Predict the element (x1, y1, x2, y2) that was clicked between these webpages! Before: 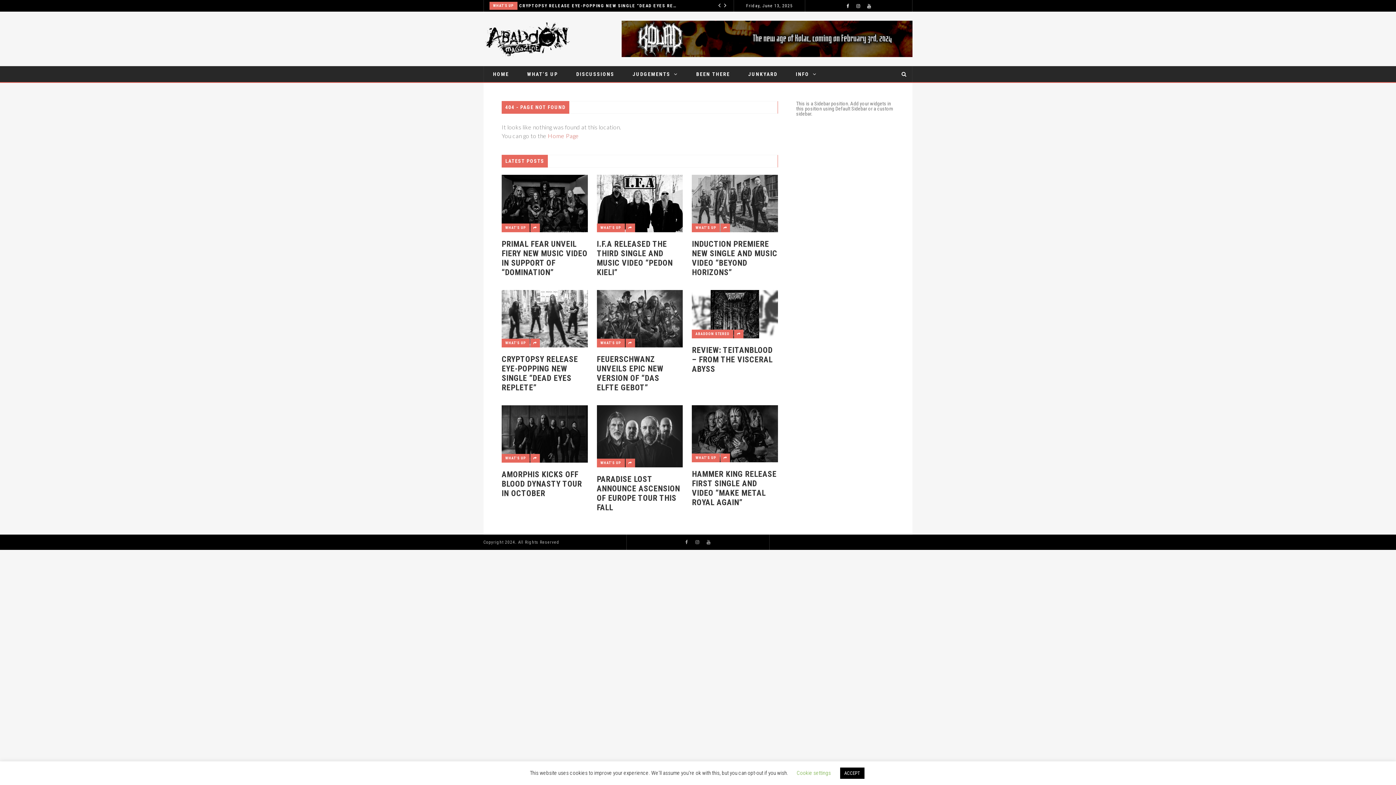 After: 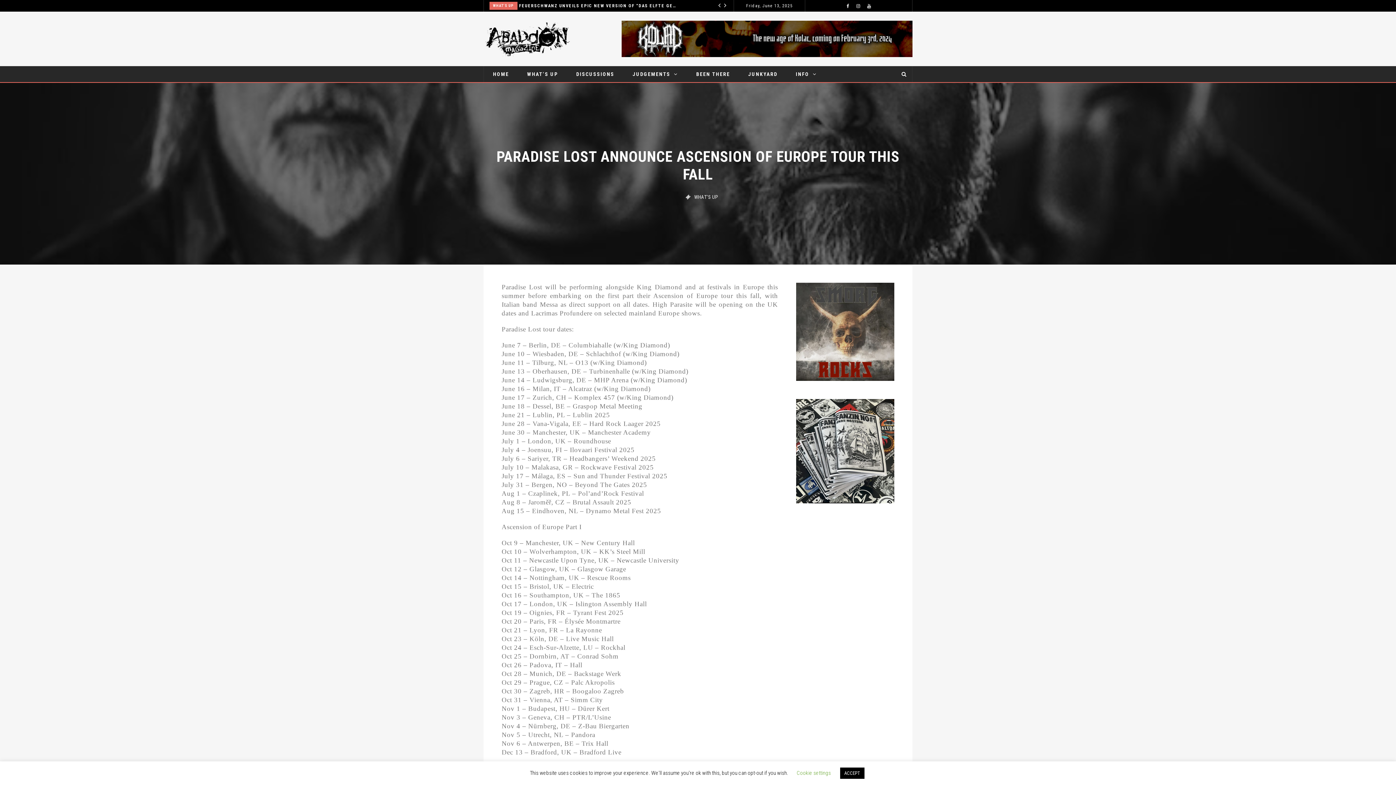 Action: bbox: (596, 474, 683, 512) label: PARADISE LOST ANNOUNCE ASCENSION OF EUROPE TOUR THIS FALL